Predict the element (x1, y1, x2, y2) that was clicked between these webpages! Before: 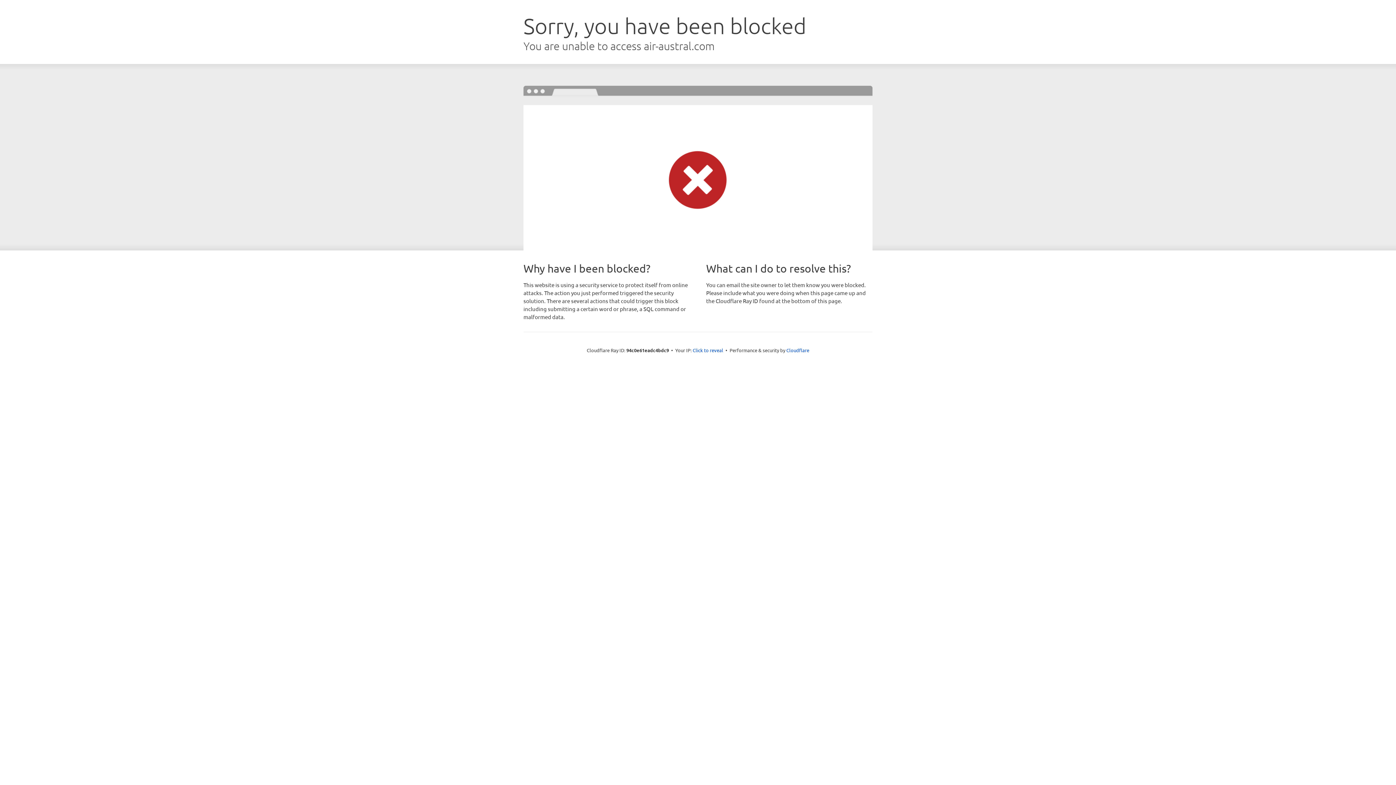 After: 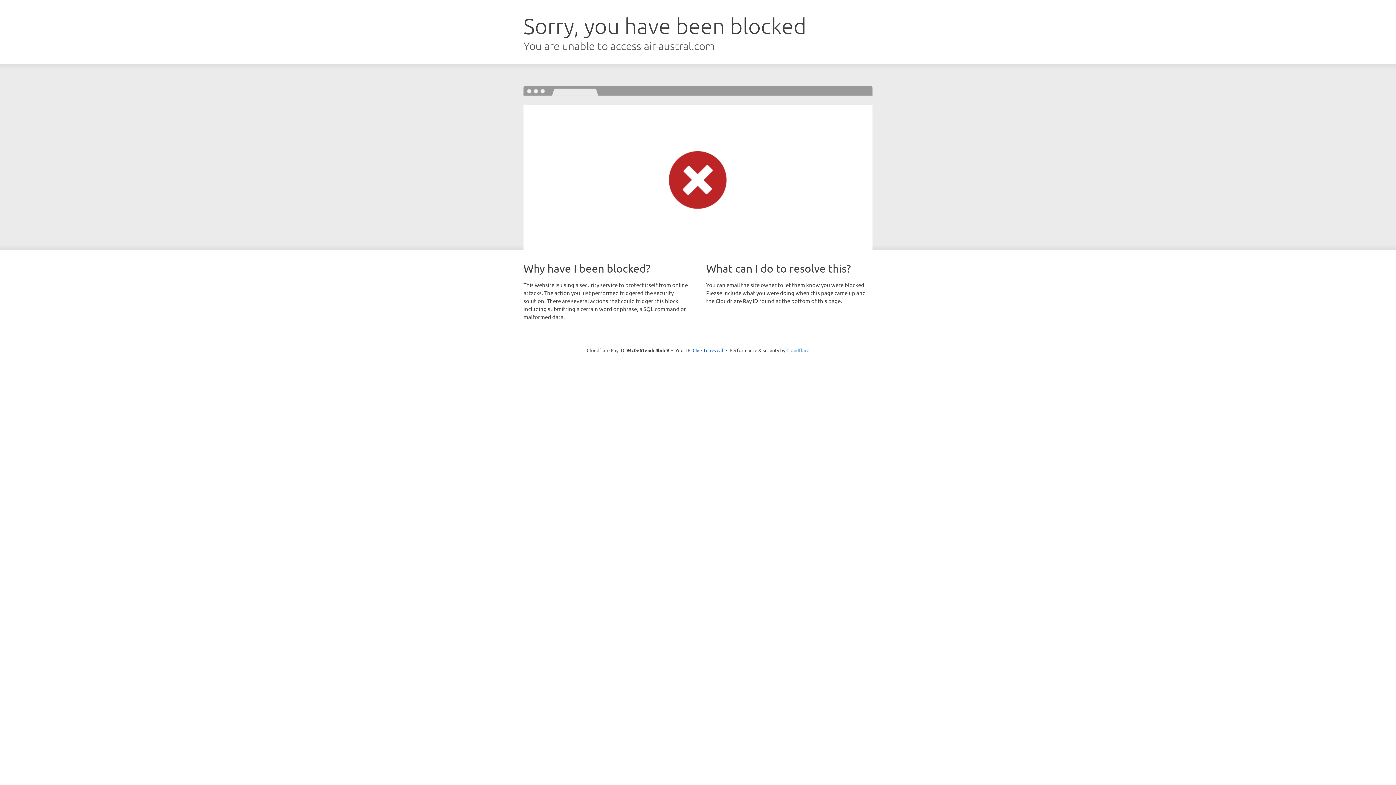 Action: label: Cloudflare bbox: (786, 347, 809, 353)